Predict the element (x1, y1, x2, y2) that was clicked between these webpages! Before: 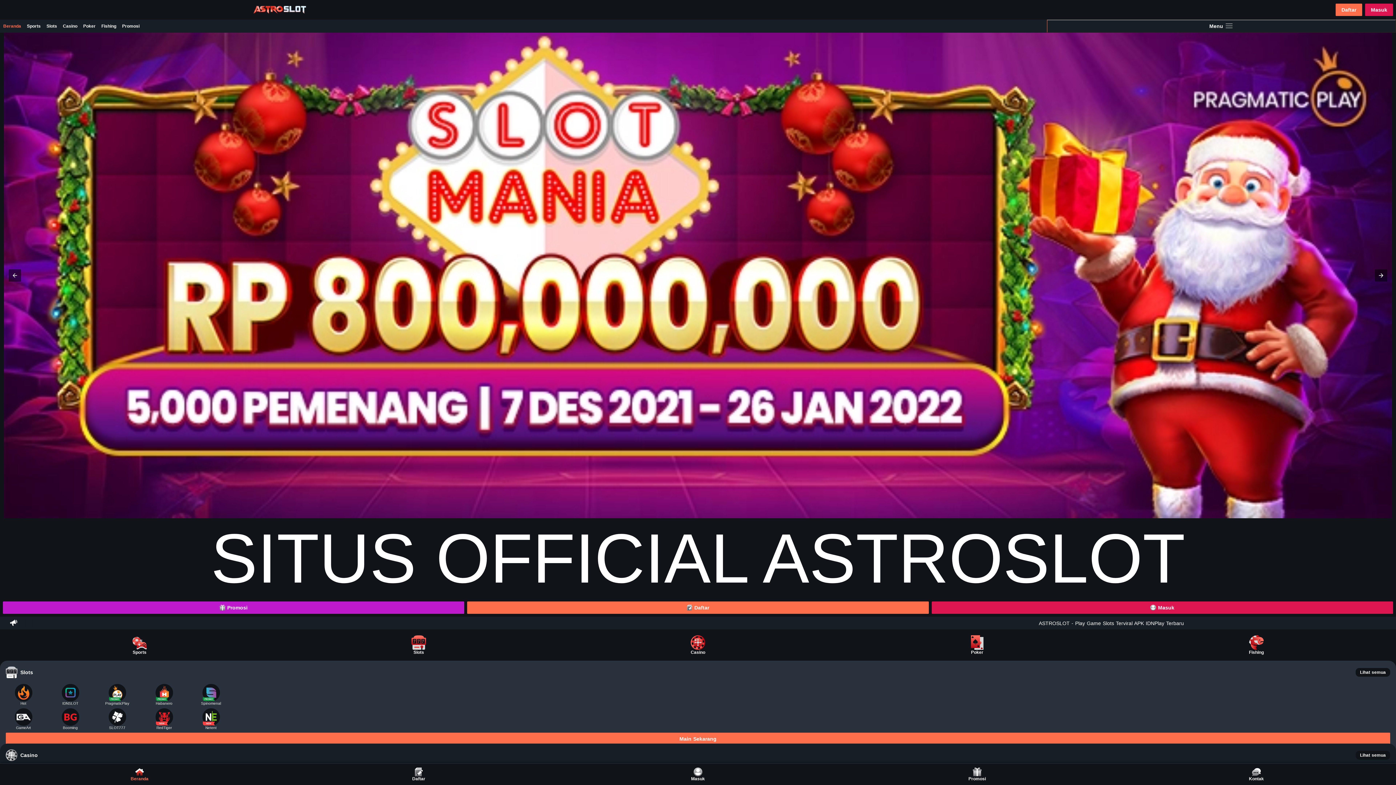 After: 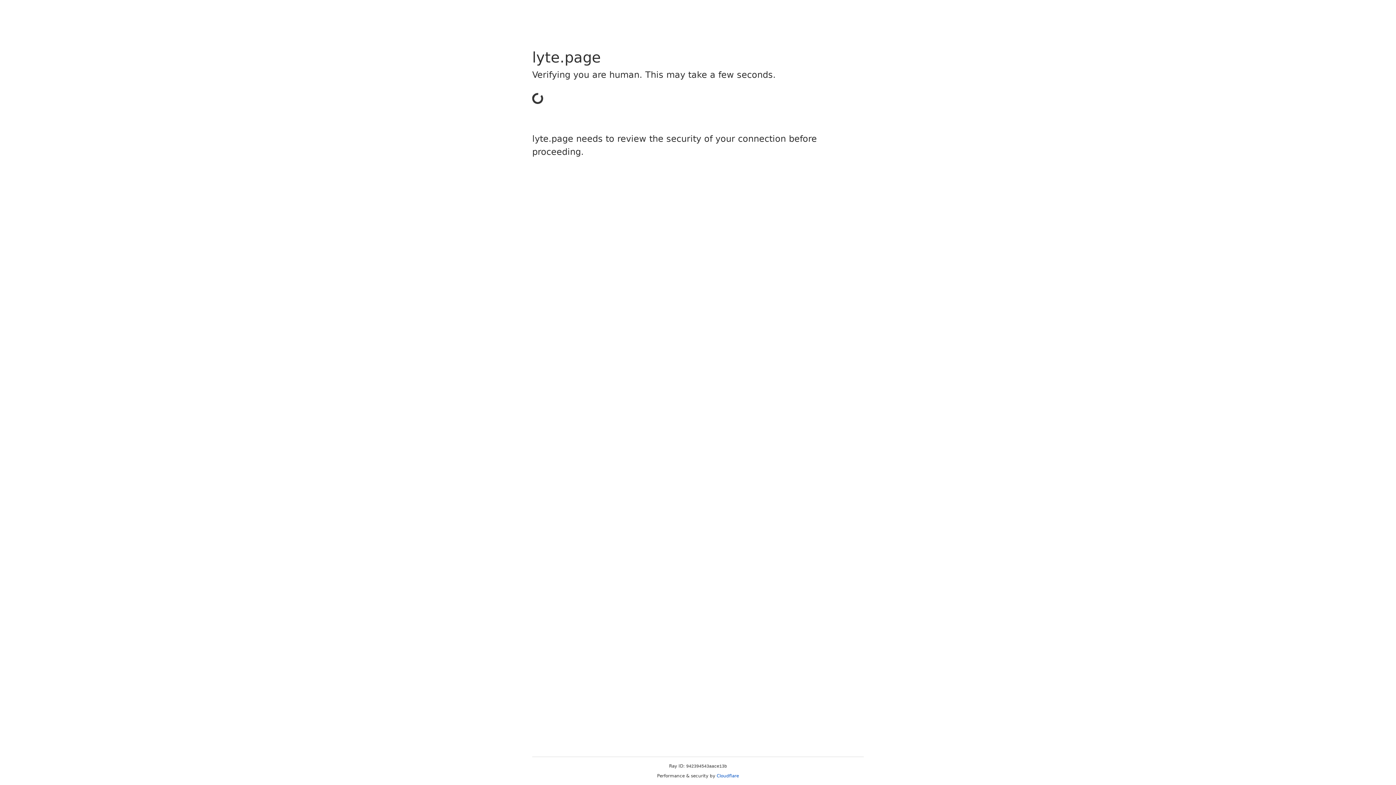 Action: label: Casino bbox: (560, 629, 836, 661)